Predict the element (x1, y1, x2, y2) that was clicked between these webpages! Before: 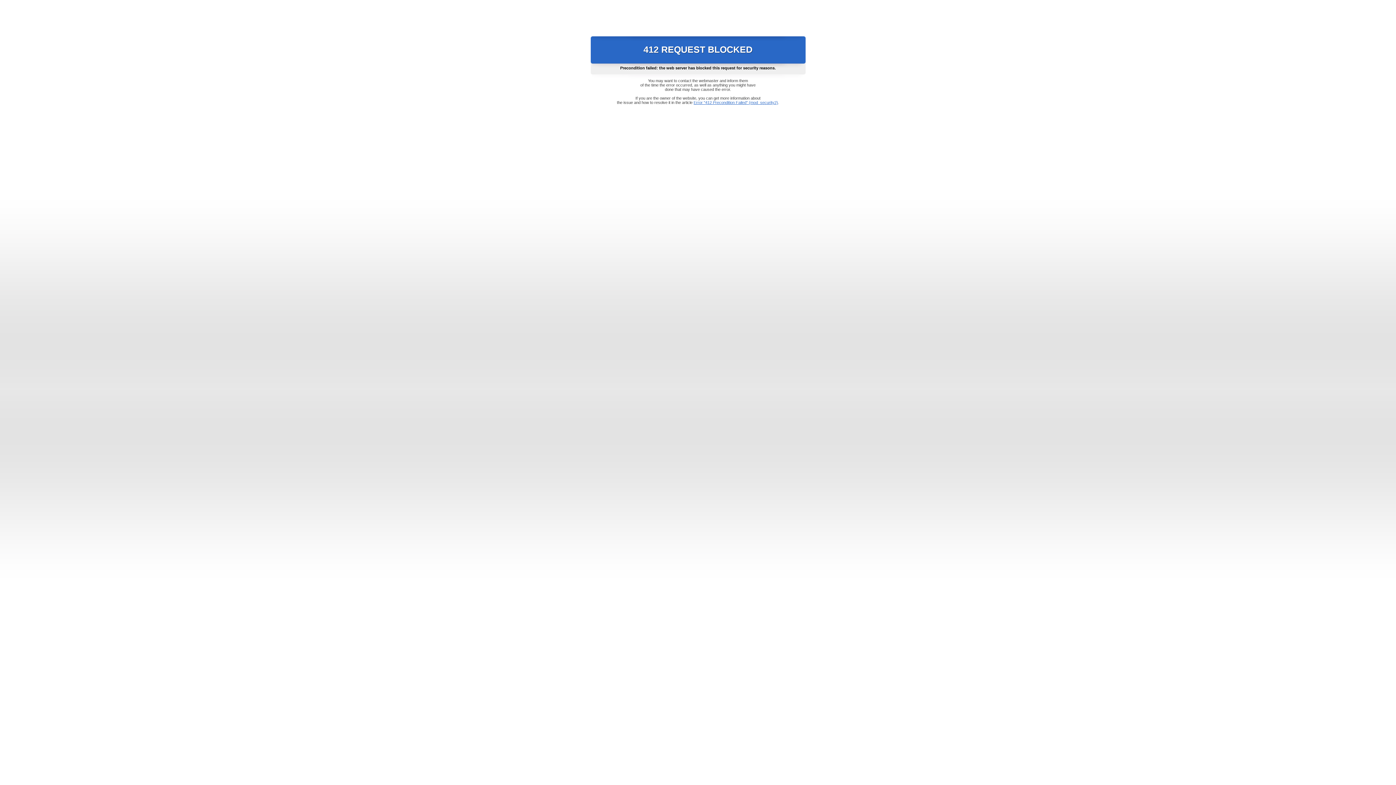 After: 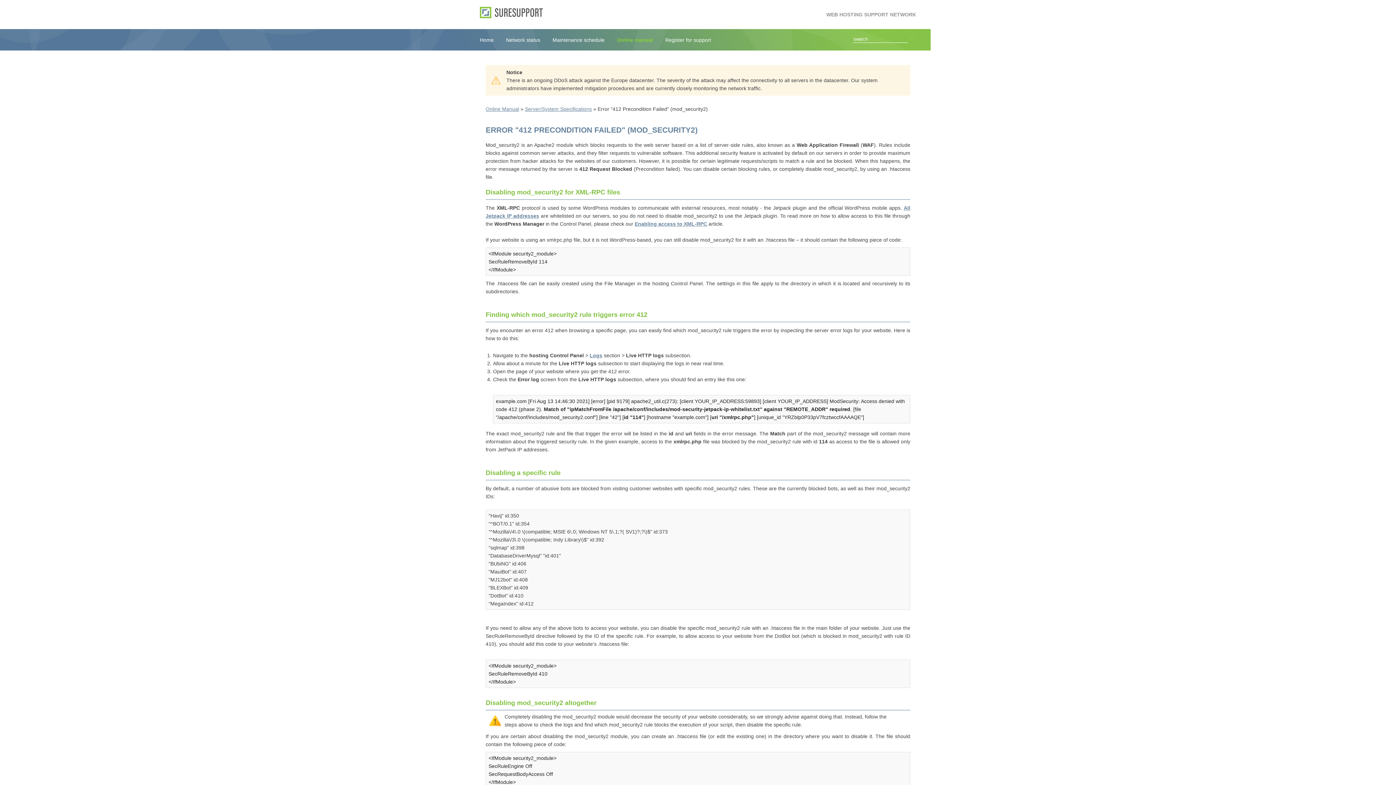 Action: label: Error "412 Precondition Failed" (mod_security2) bbox: (693, 100, 778, 104)